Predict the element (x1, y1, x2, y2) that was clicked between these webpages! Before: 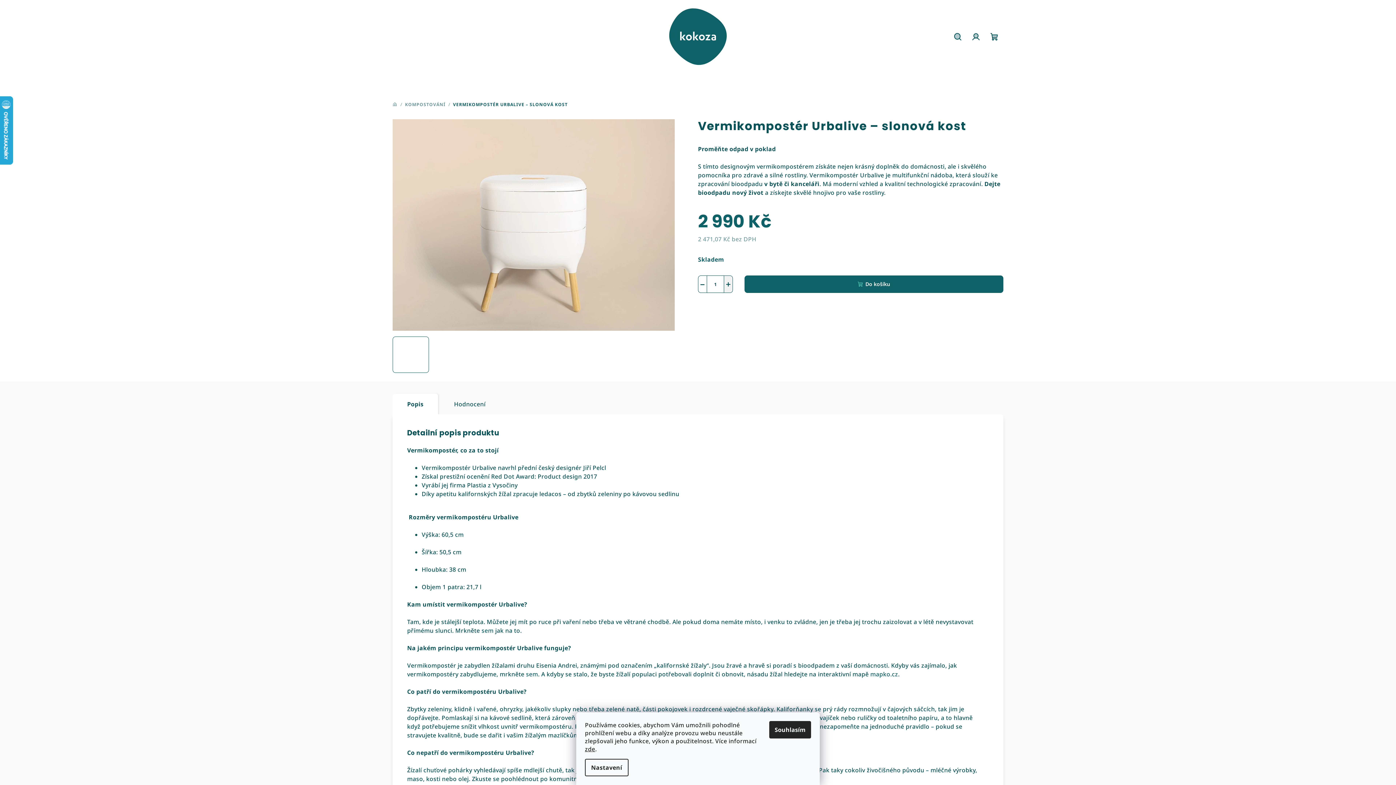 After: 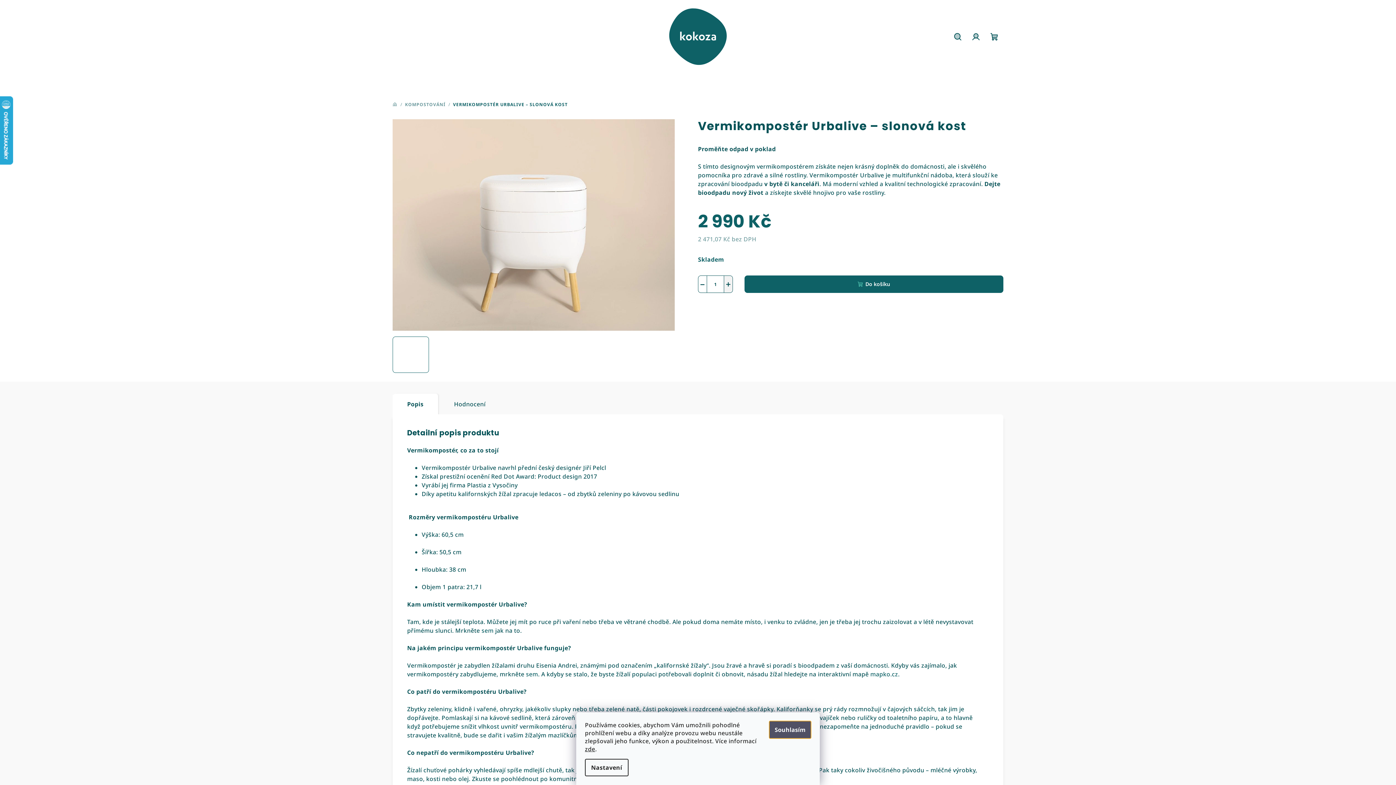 Action: label: Souhlasím bbox: (769, 721, 811, 738)